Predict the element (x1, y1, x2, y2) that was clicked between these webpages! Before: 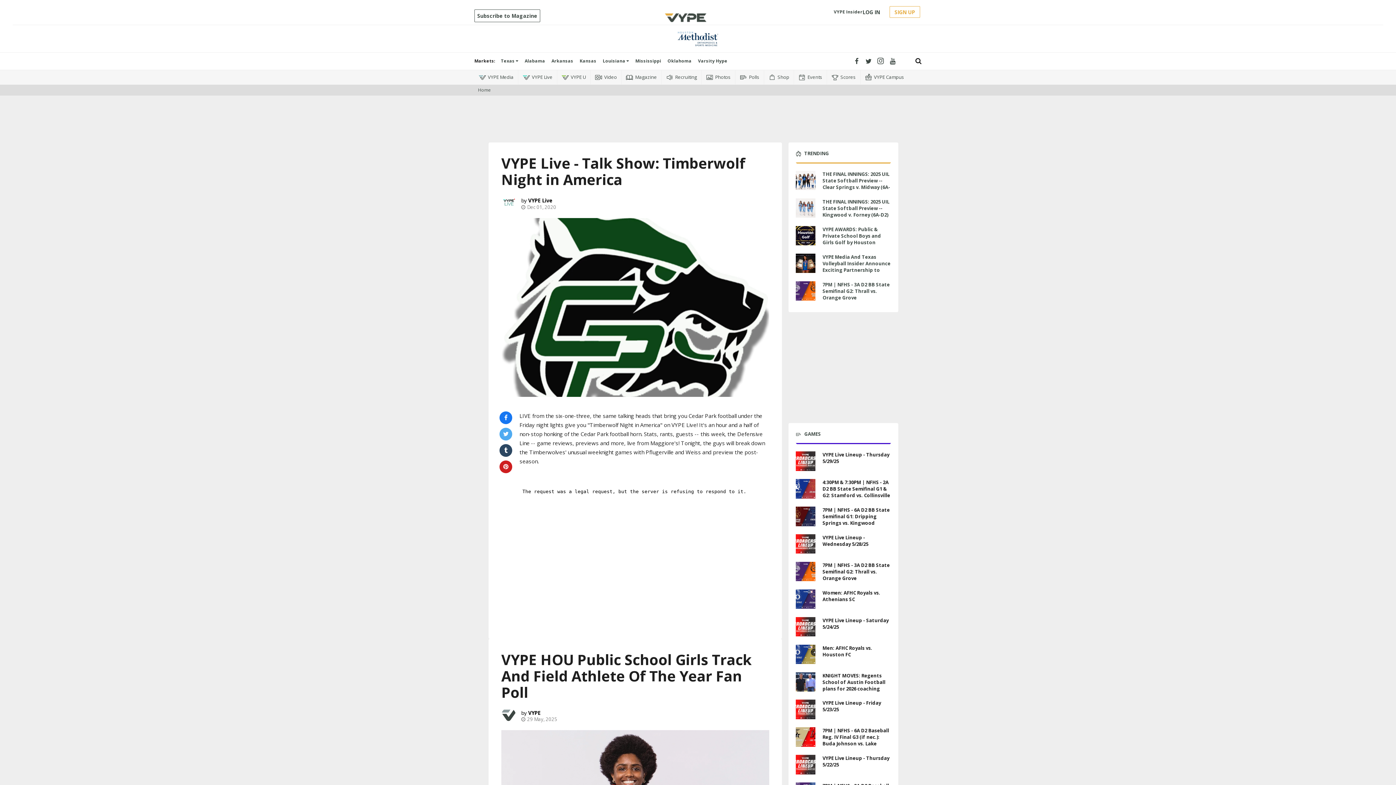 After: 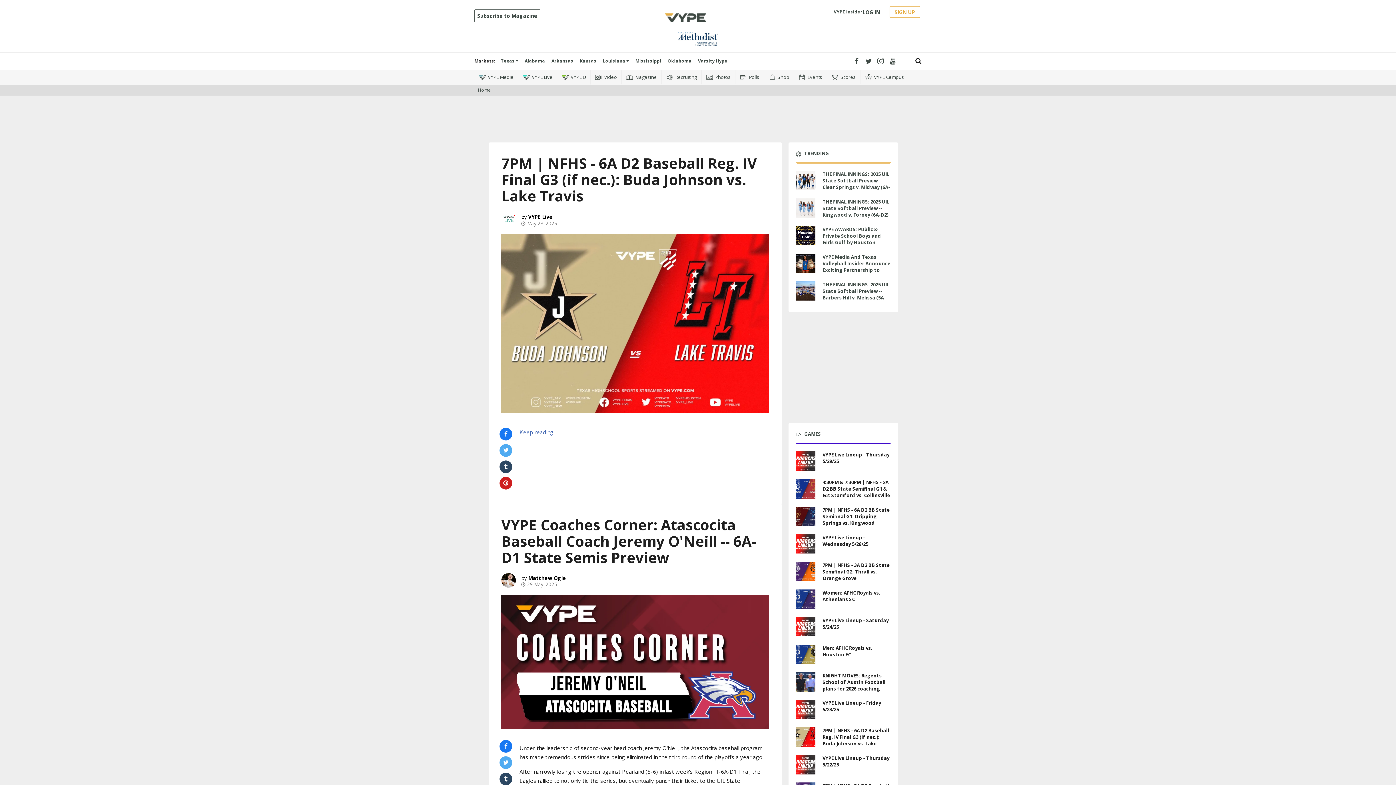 Action: bbox: (796, 732, 815, 740) label: 7PM | NFHS - 6A D2 Baseball Reg. IV Final G3 (if nec.): Buda Johnson vs. Lake Travis